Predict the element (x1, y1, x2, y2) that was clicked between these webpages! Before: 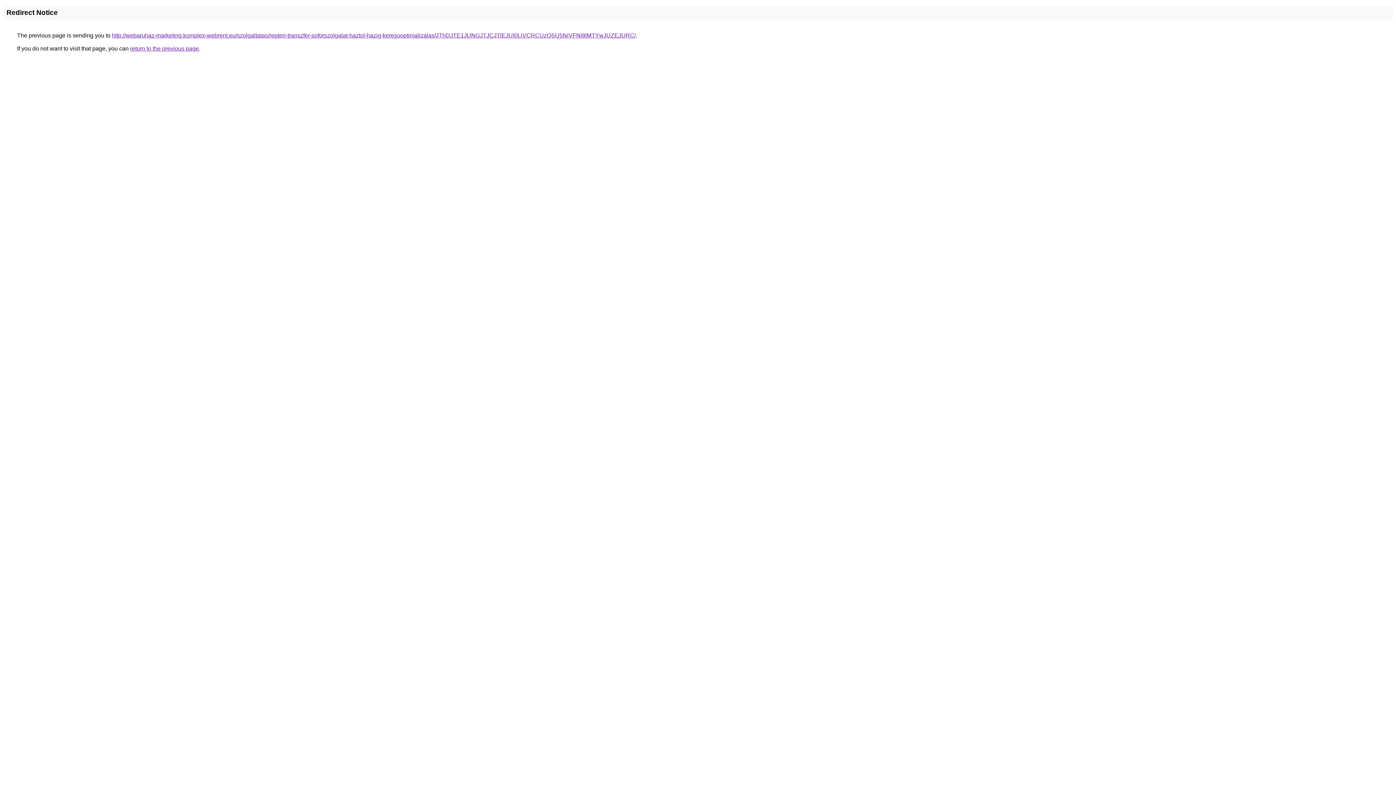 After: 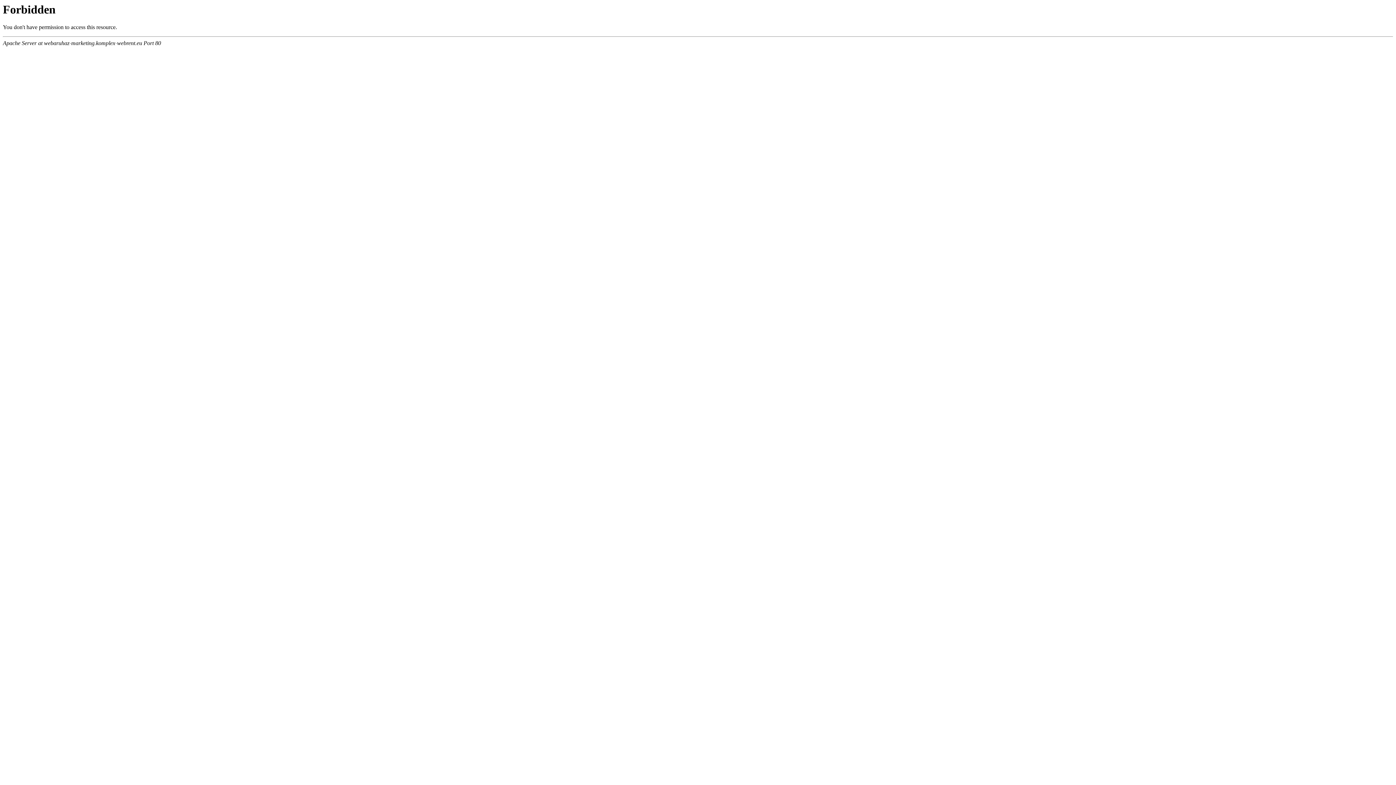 Action: bbox: (112, 32, 636, 38) label: http://webaruhaz-marketing.komplex-webrent.eu/szolgaltatas/repteri-transzfer-soforszolgalat-haztol-hazig-keresooptimalizalas/JThDJTE1JUNGJTJCJTlEJUI0LiVCRCUzQSU5NiVFNl8lMTYwJUZEJURC/